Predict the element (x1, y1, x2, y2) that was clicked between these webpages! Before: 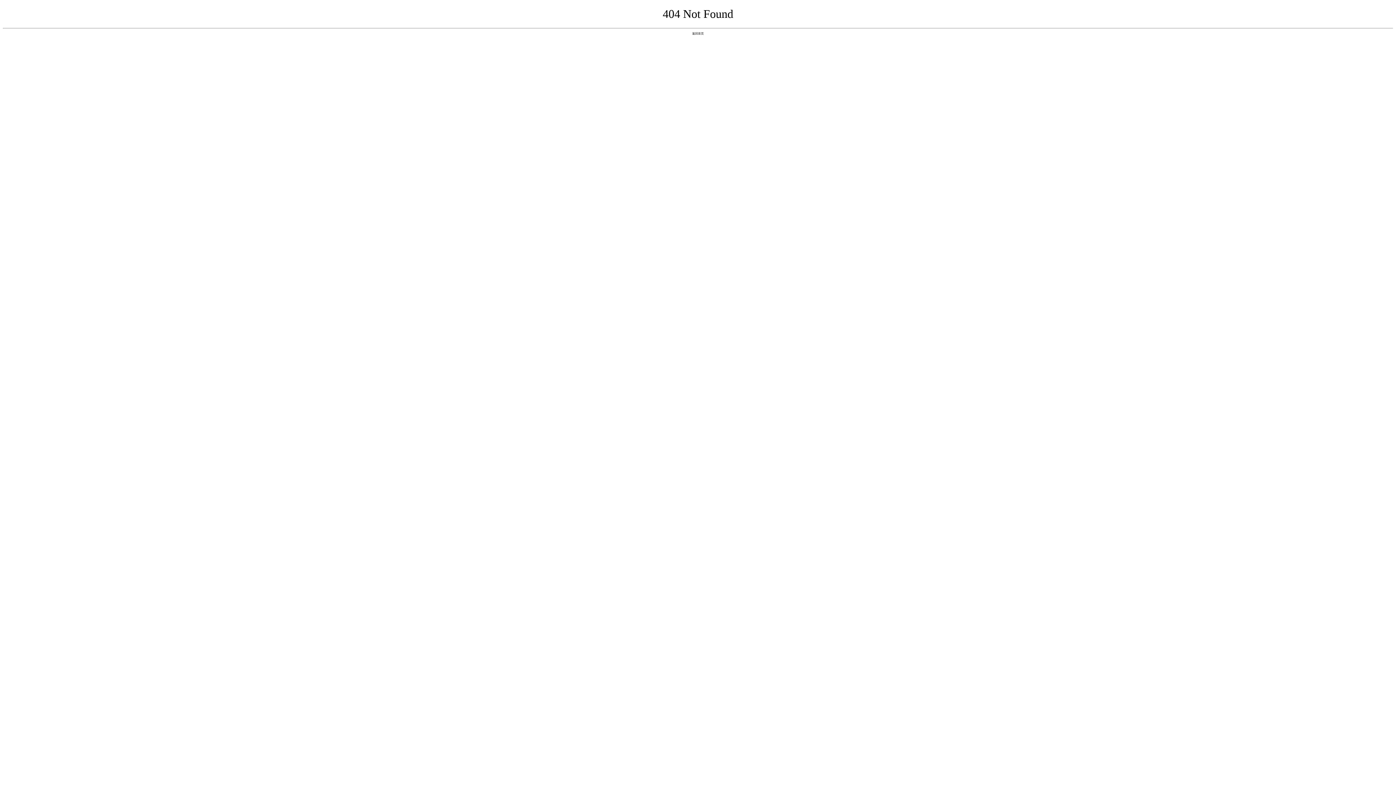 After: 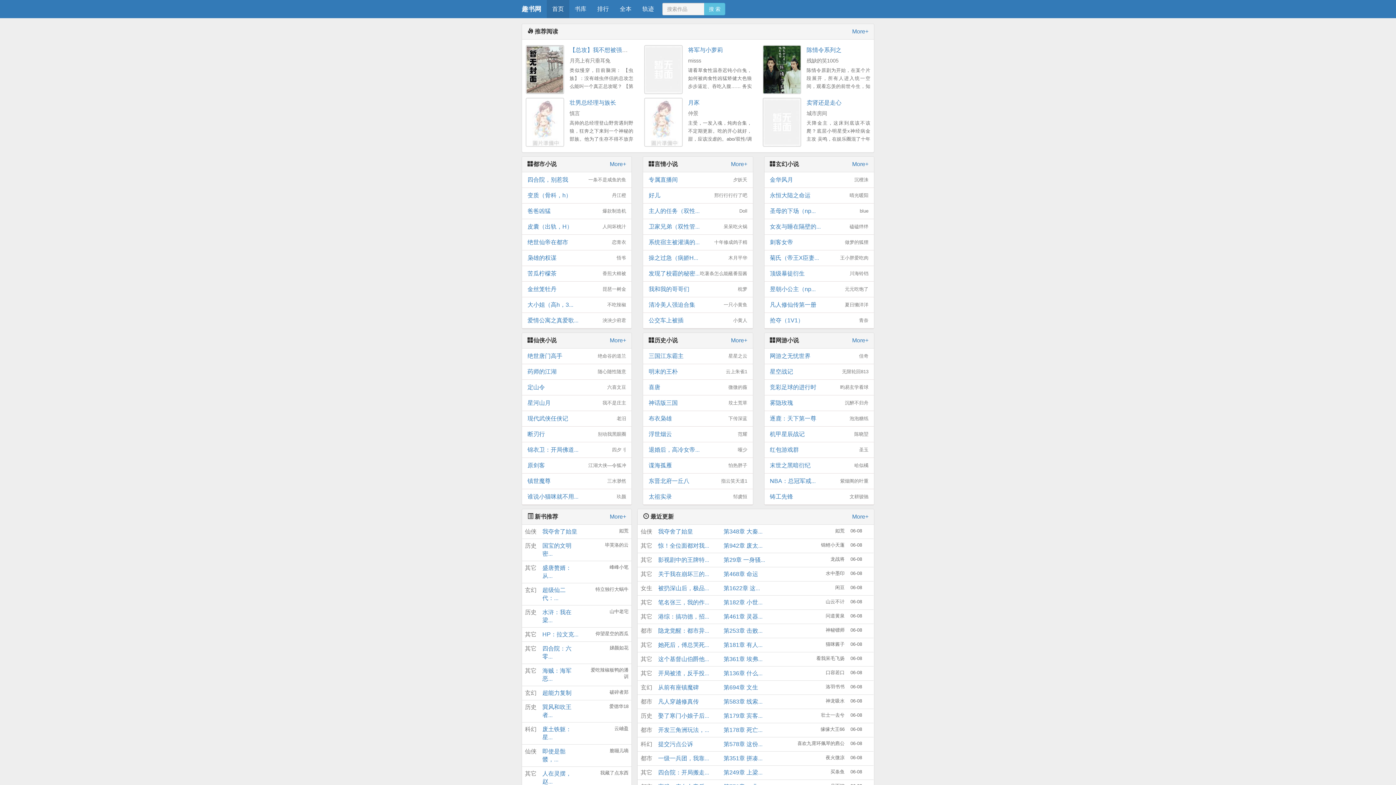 Action: bbox: (692, 31, 704, 35) label: 返回首页